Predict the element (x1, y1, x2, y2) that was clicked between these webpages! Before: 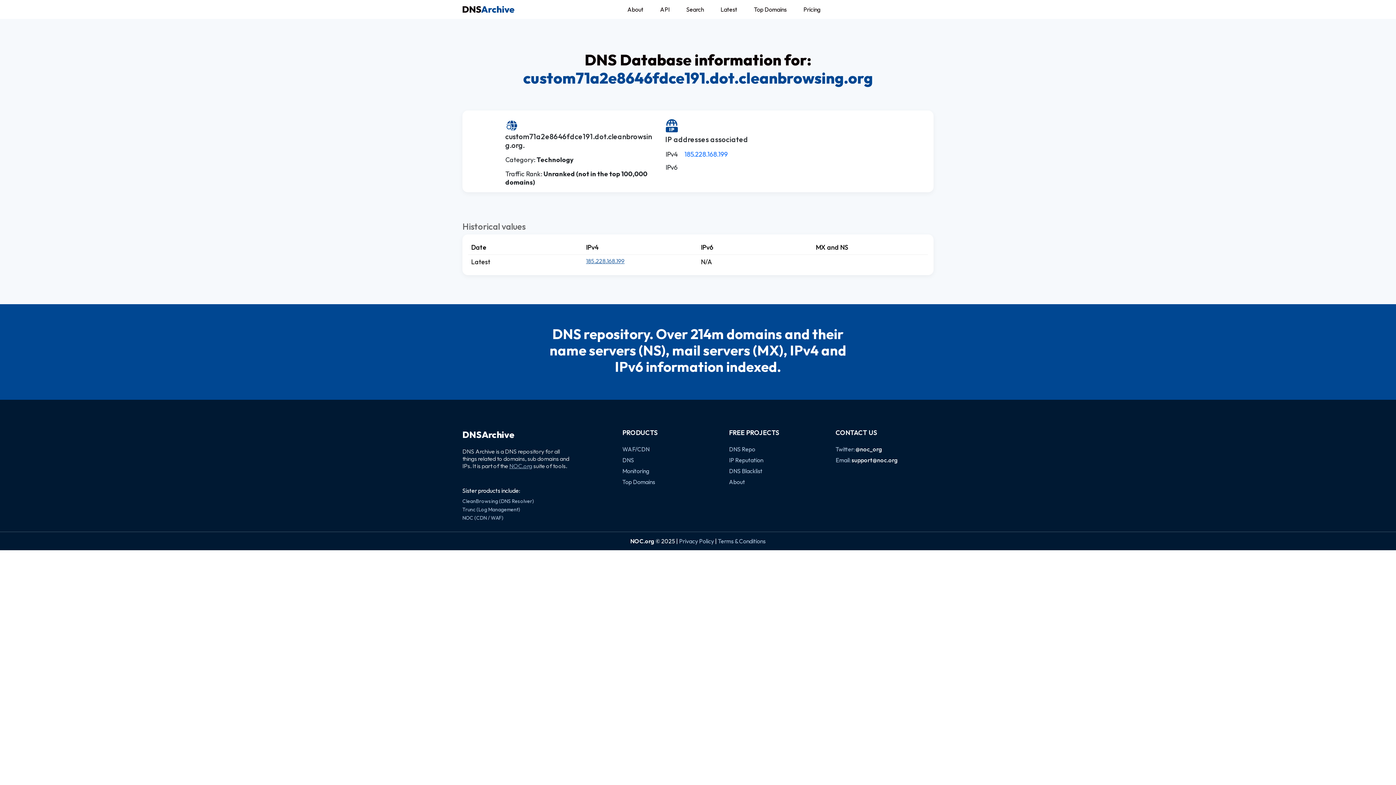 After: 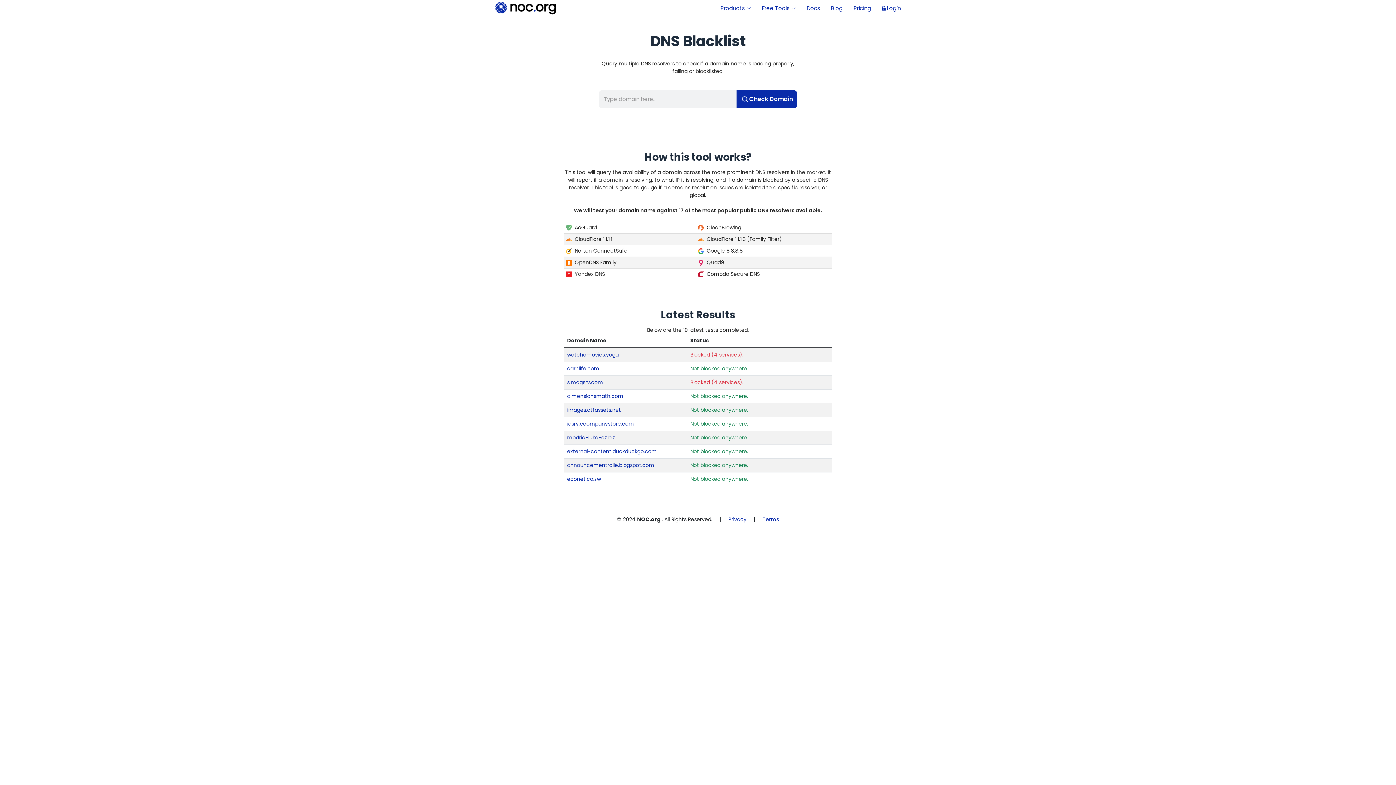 Action: label: DNS Blacklist bbox: (729, 467, 762, 474)